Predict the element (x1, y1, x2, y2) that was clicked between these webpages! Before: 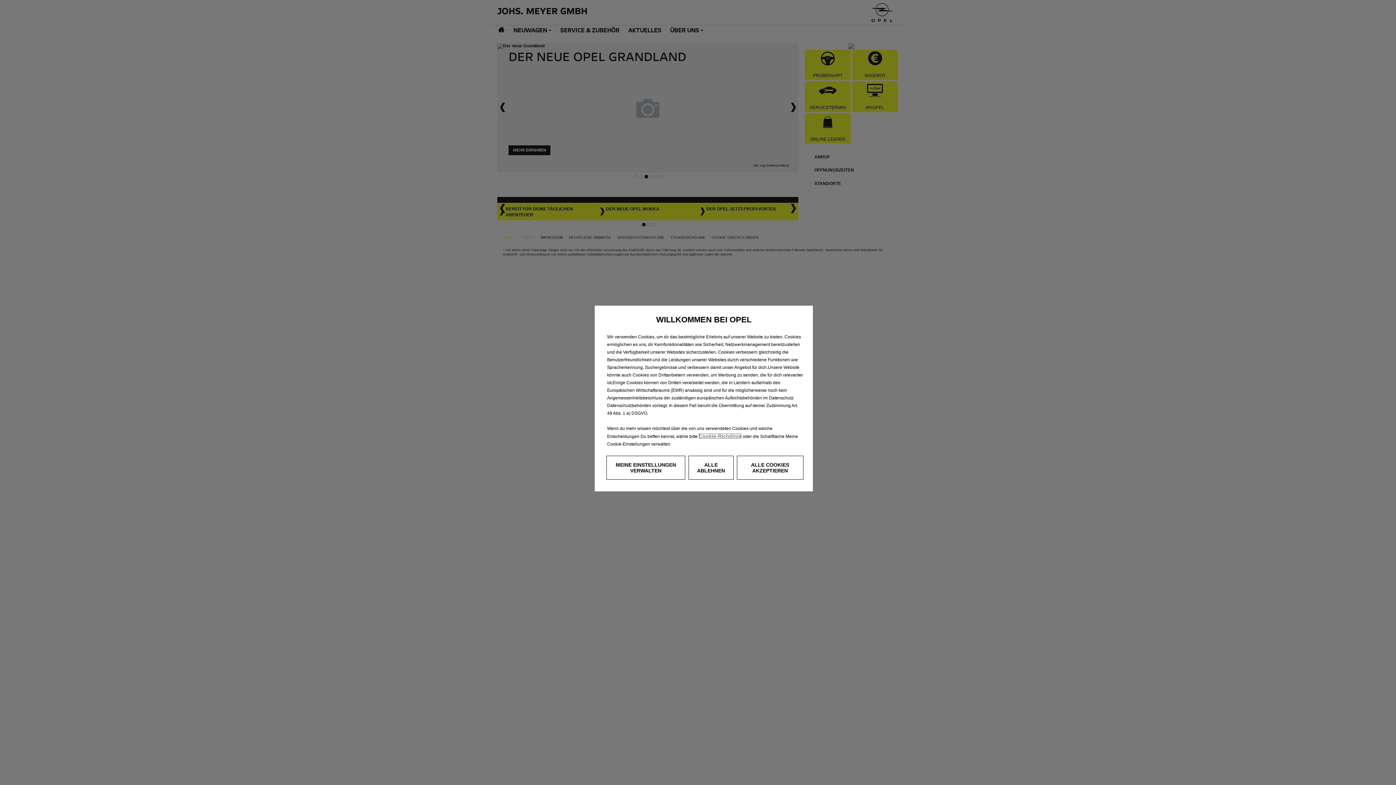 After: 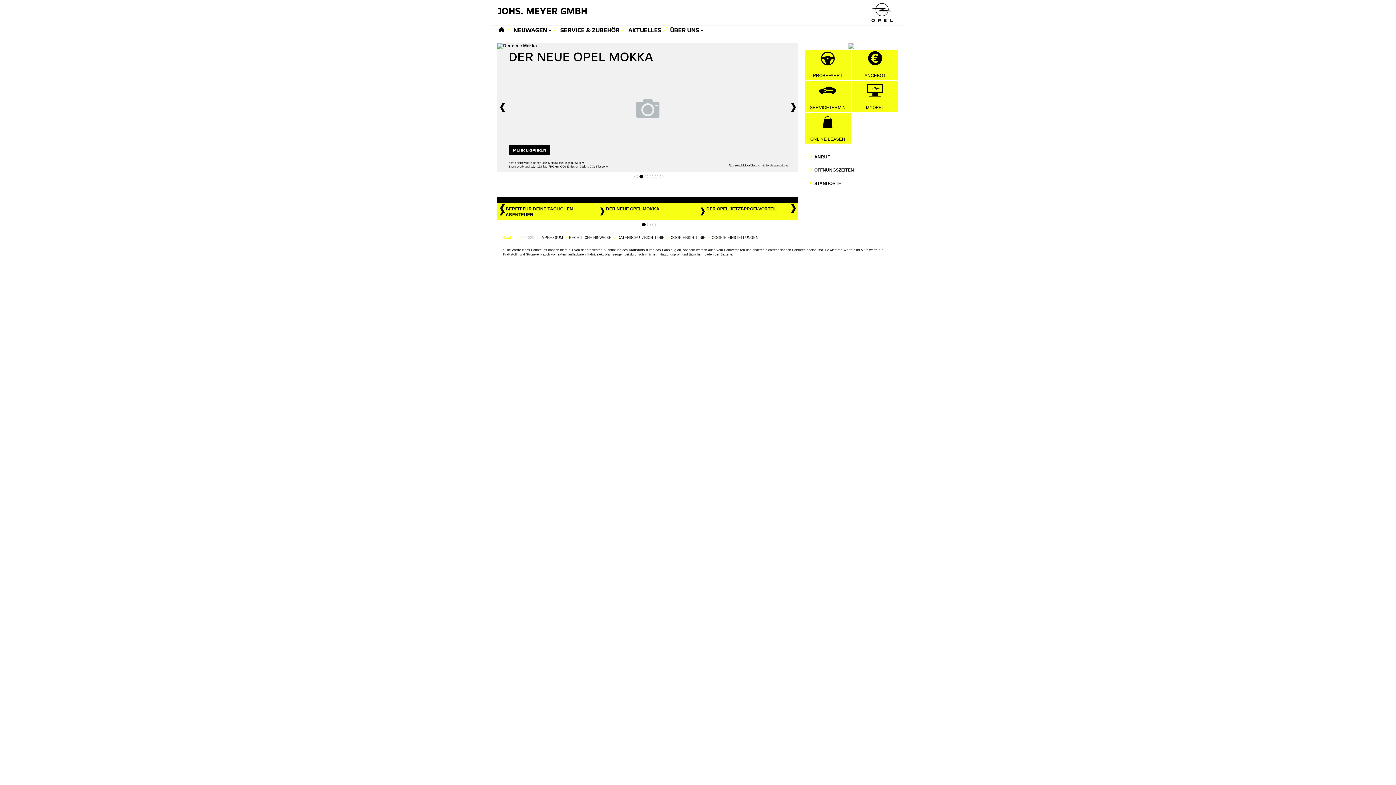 Action: label: ALLE COOKIES AKZEPTIEREN bbox: (736, 456, 803, 480)